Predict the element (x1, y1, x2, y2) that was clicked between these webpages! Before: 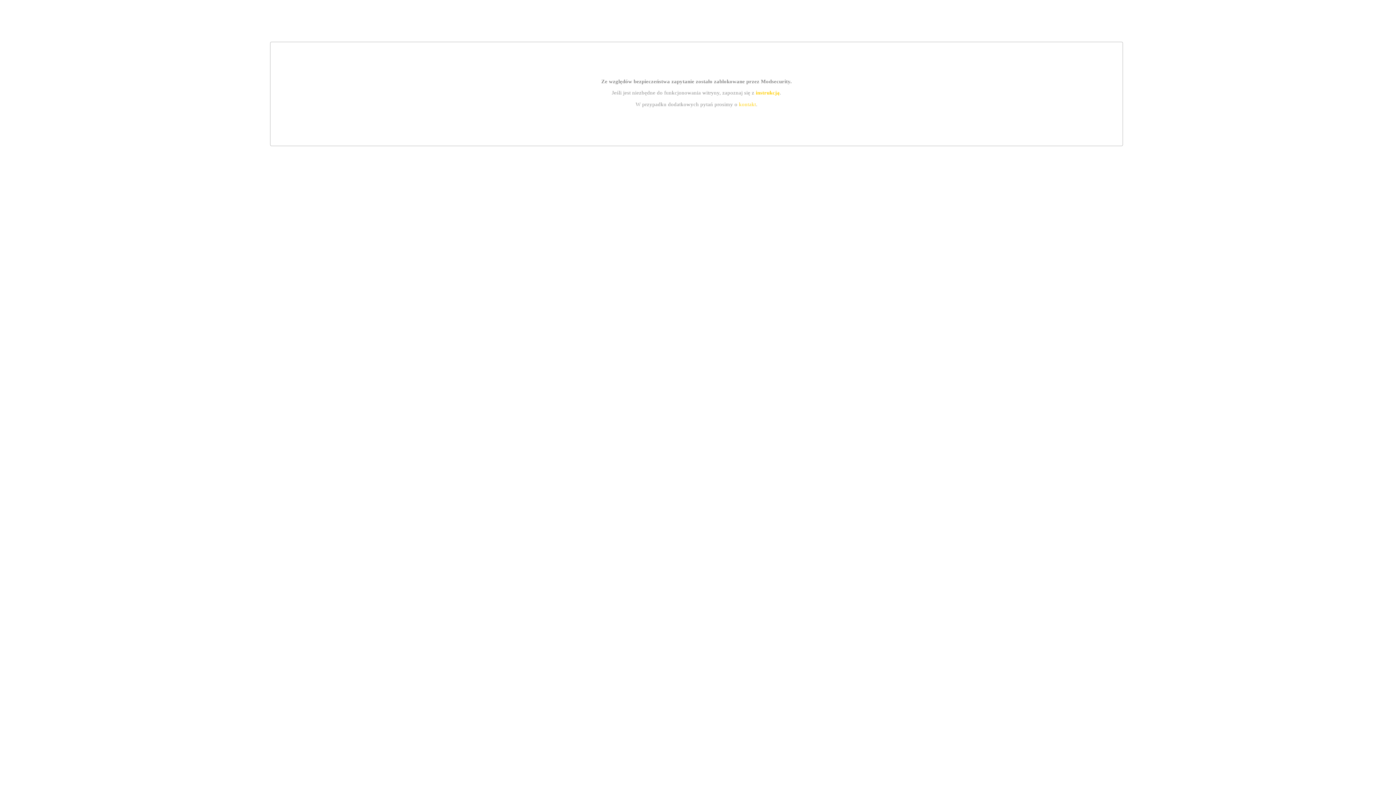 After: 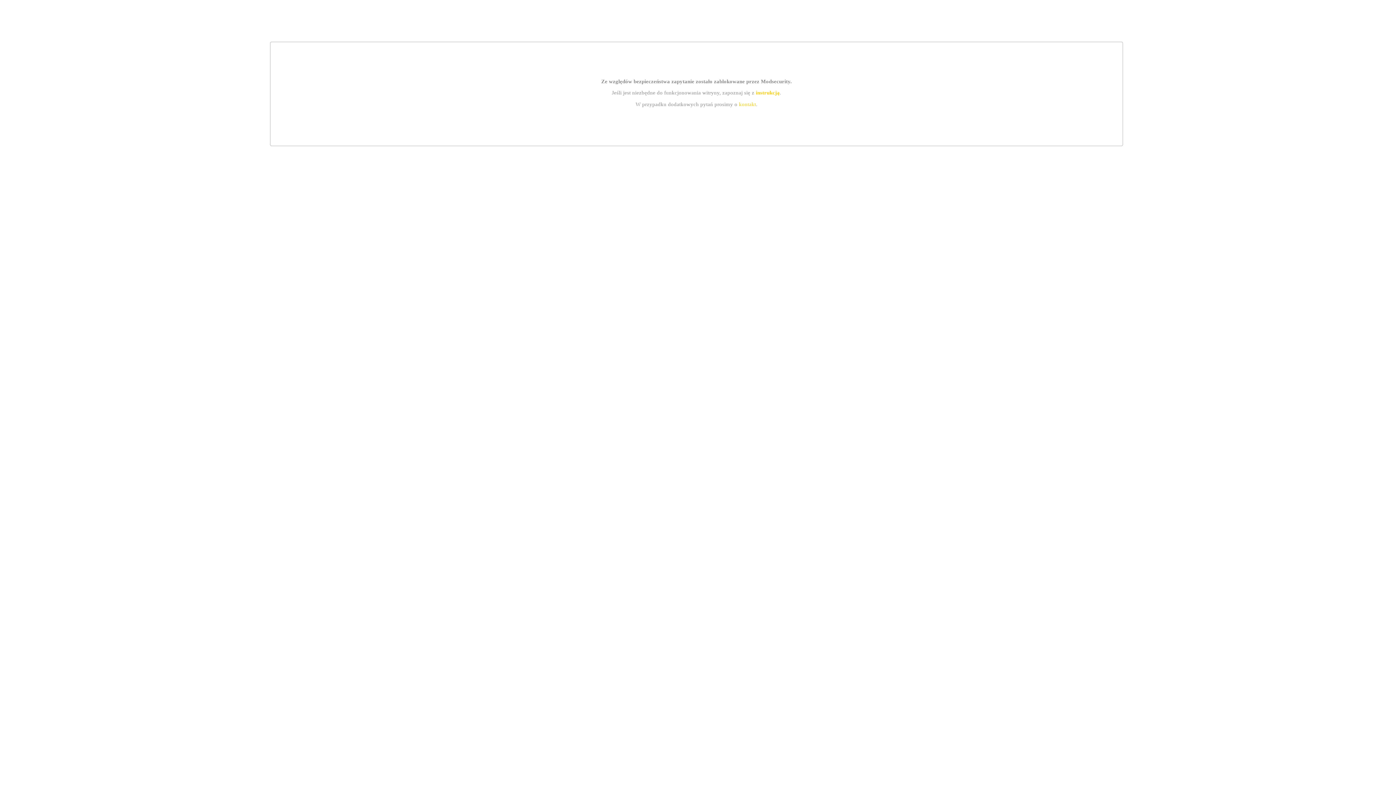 Action: bbox: (739, 101, 756, 107) label: kontakt